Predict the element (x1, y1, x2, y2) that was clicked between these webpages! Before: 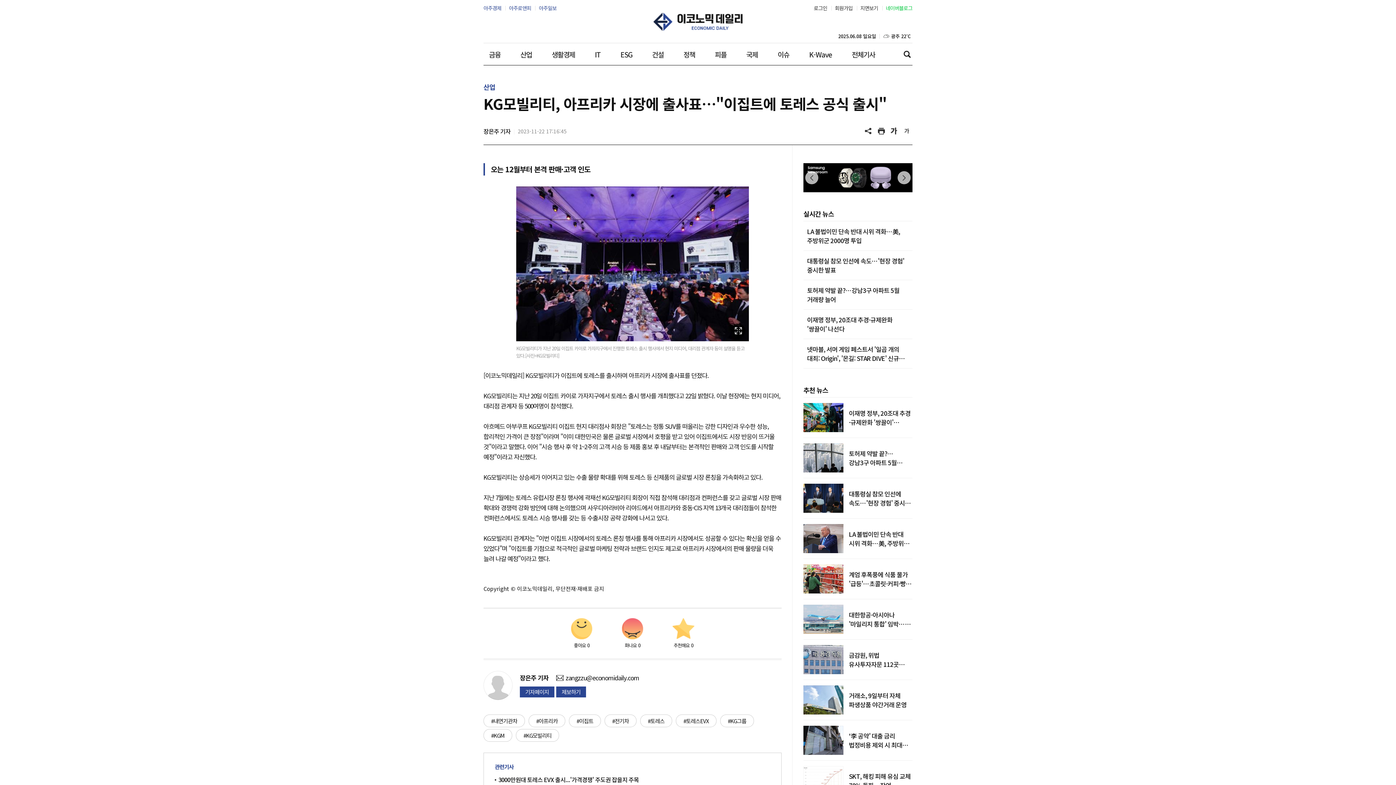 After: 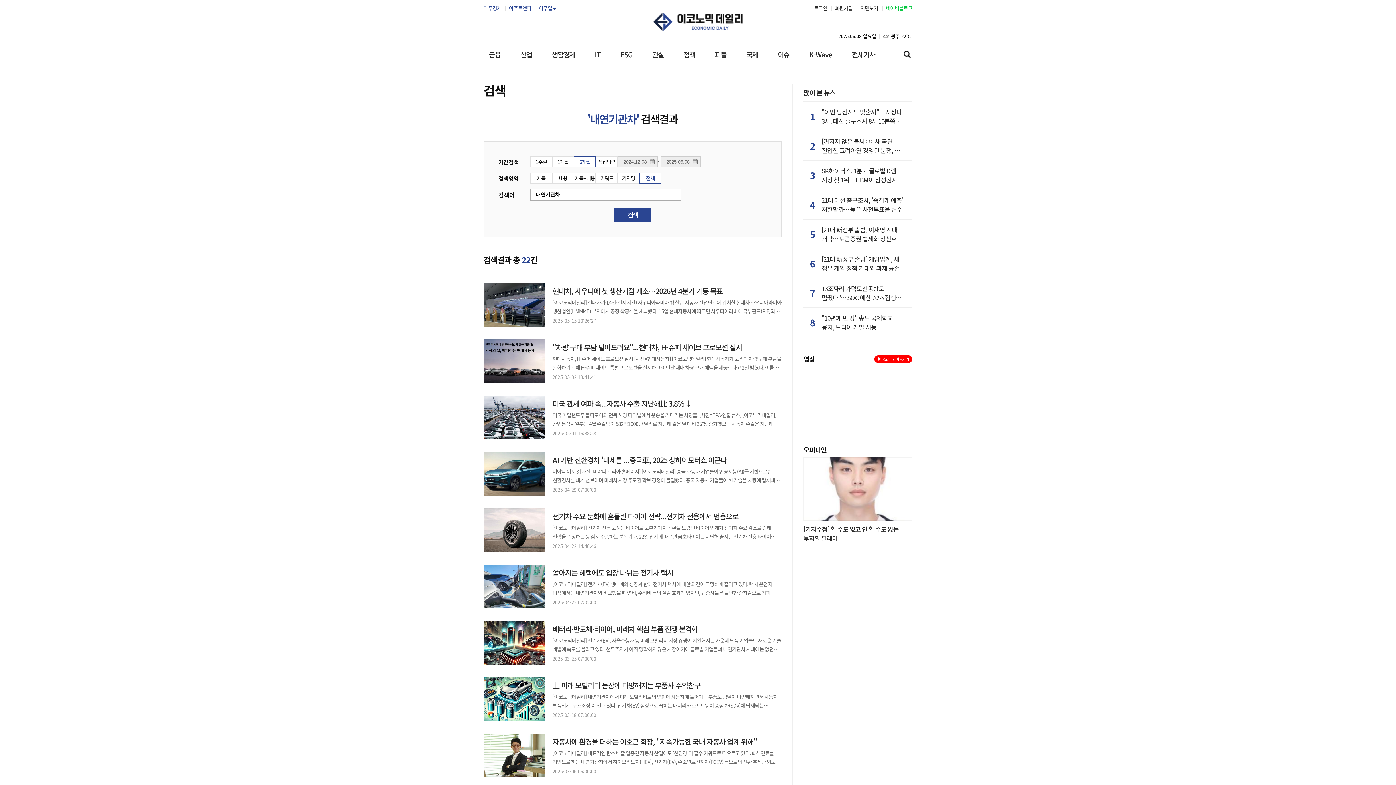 Action: label: #내연기관차 bbox: (483, 714, 525, 727)